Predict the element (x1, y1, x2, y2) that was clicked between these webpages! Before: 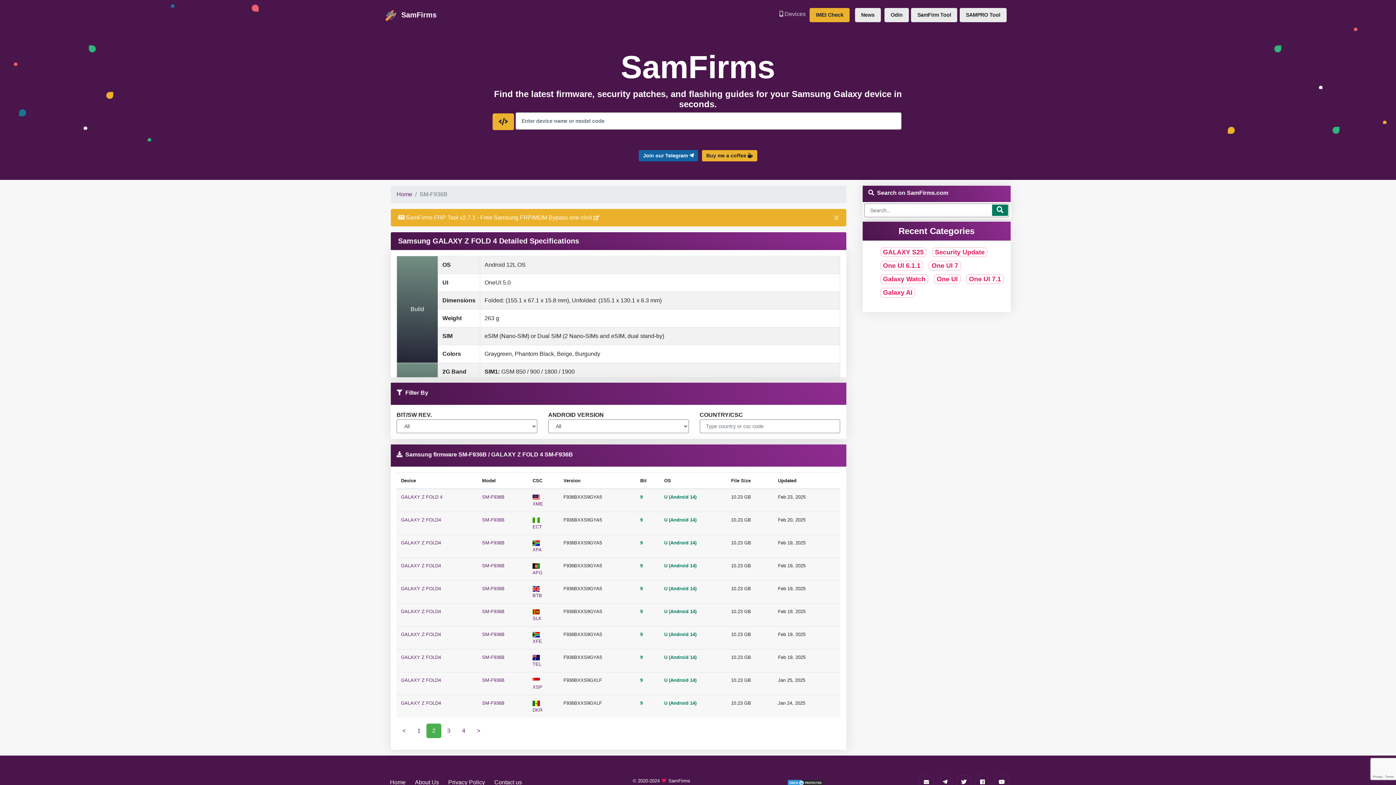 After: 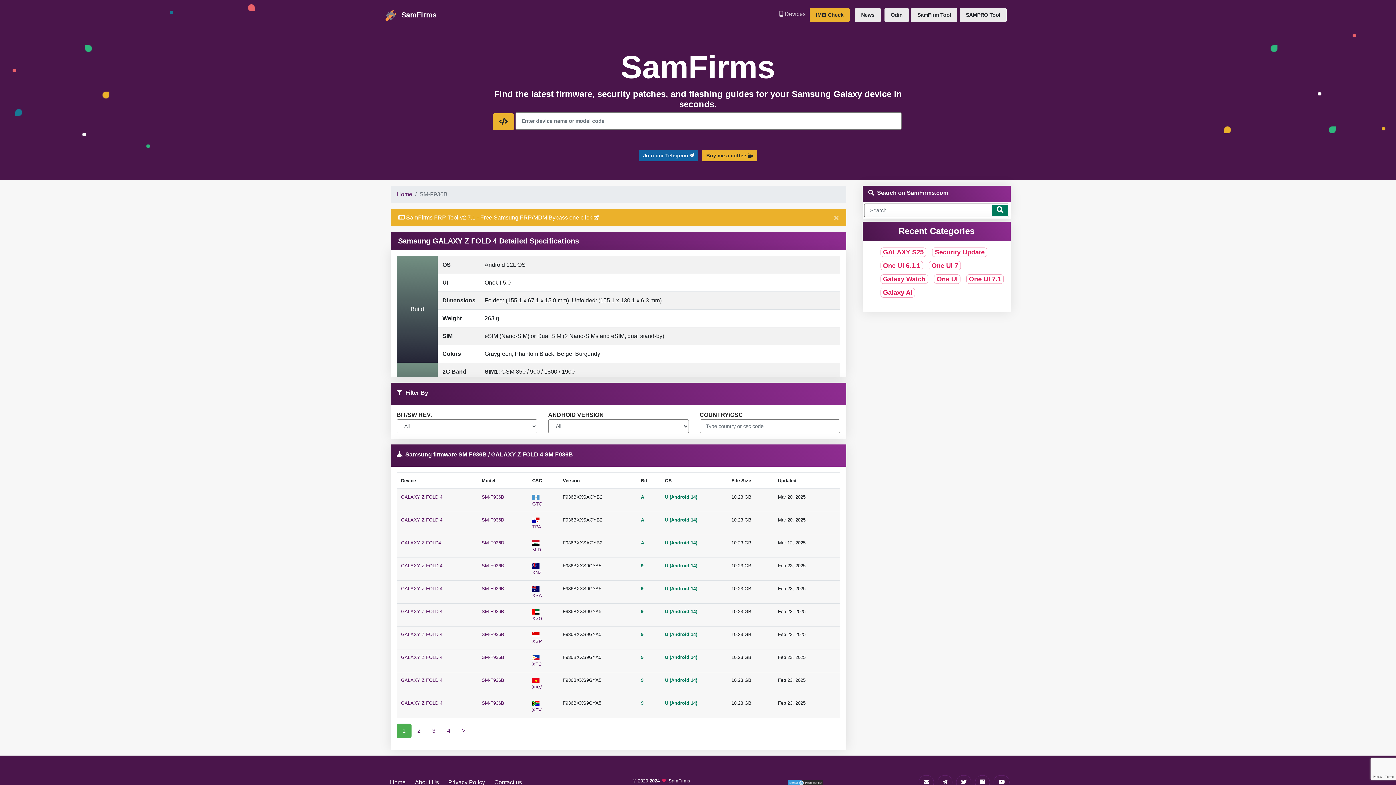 Action: label: 1 bbox: (411, 723, 426, 738)